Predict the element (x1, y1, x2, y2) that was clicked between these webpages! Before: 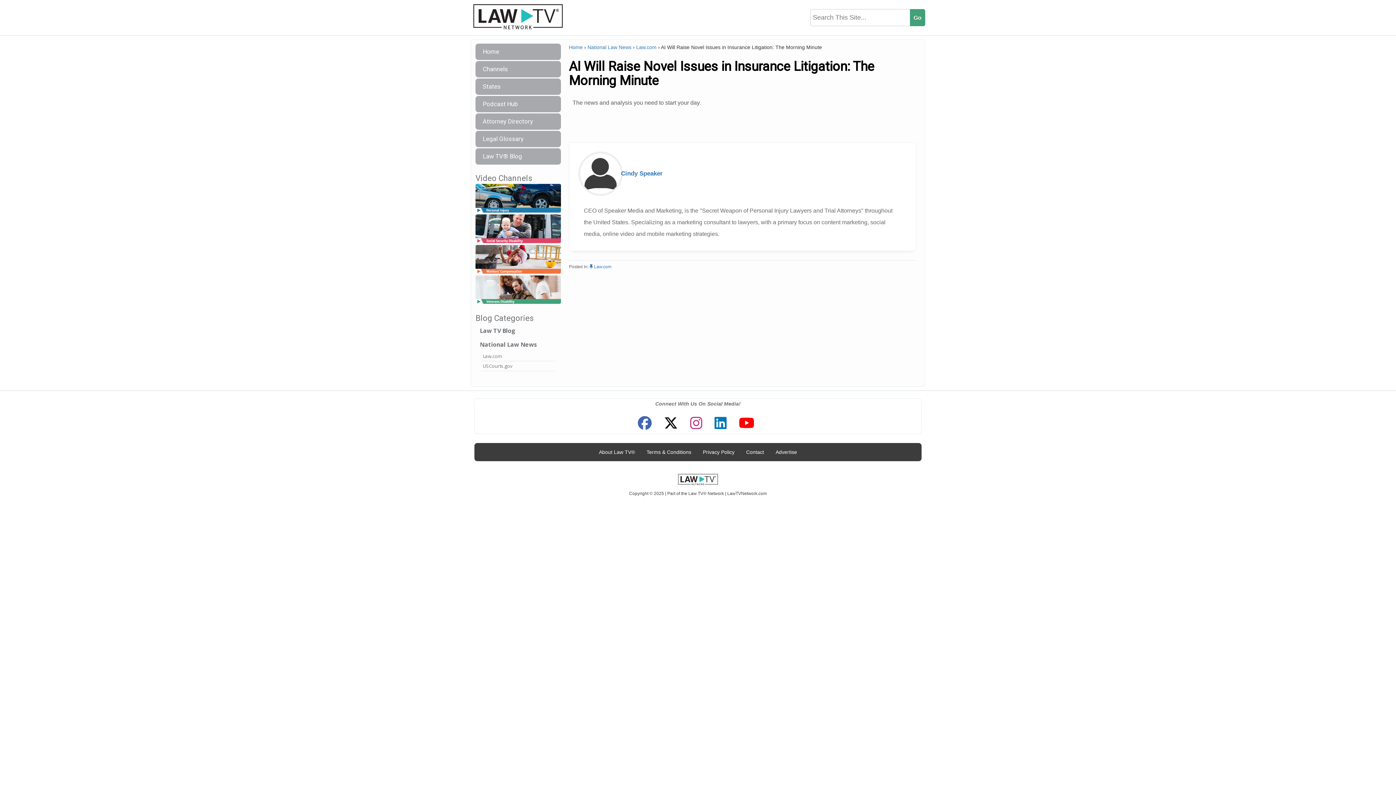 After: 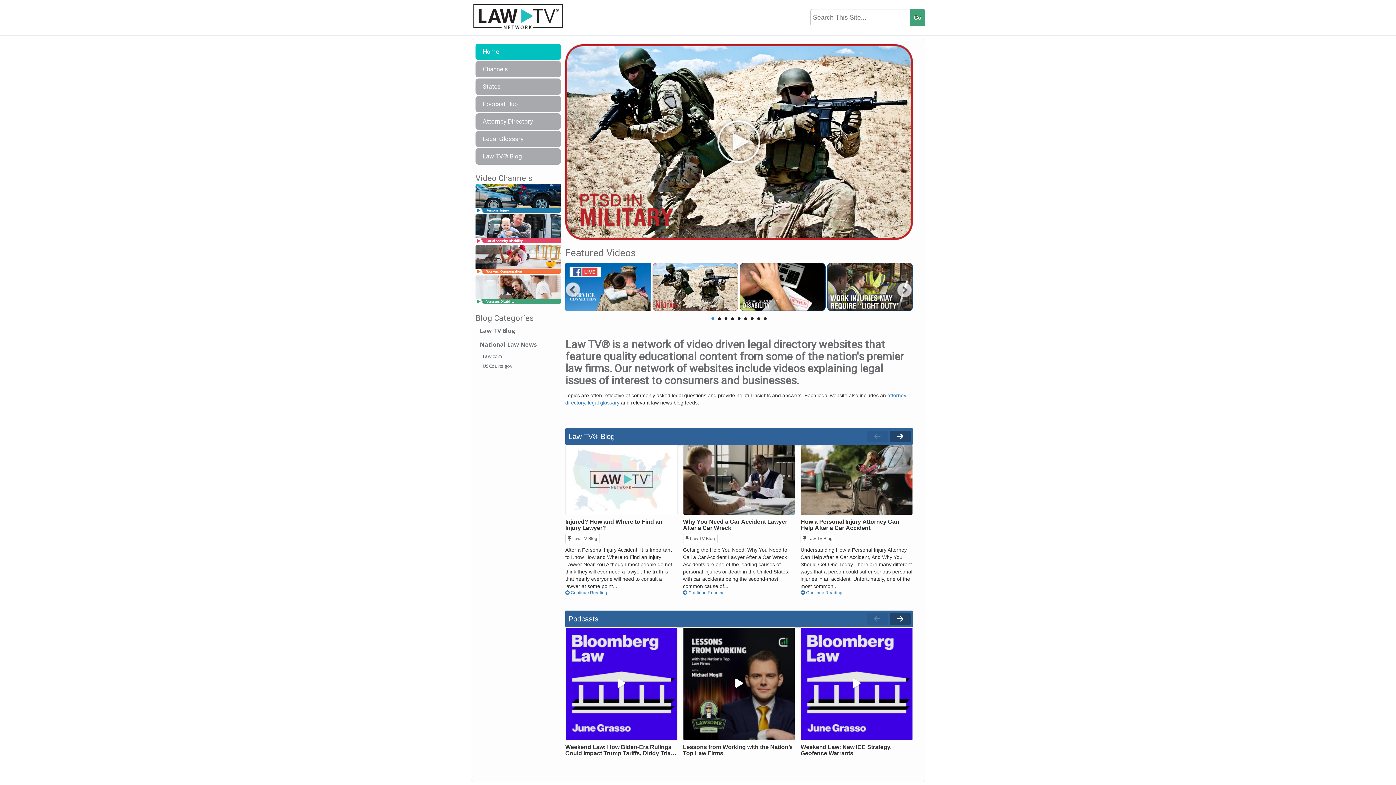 Action: bbox: (475, 43, 561, 60) label: Home